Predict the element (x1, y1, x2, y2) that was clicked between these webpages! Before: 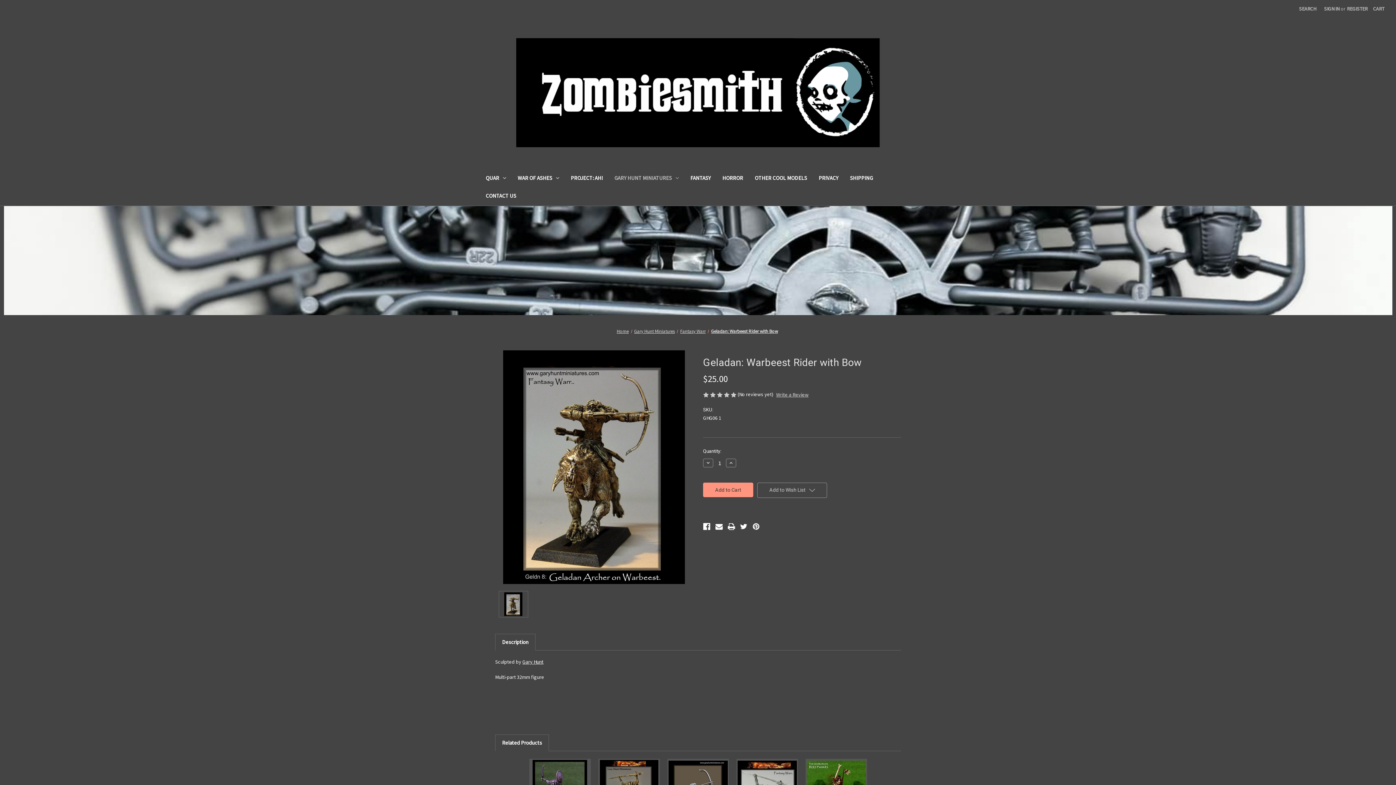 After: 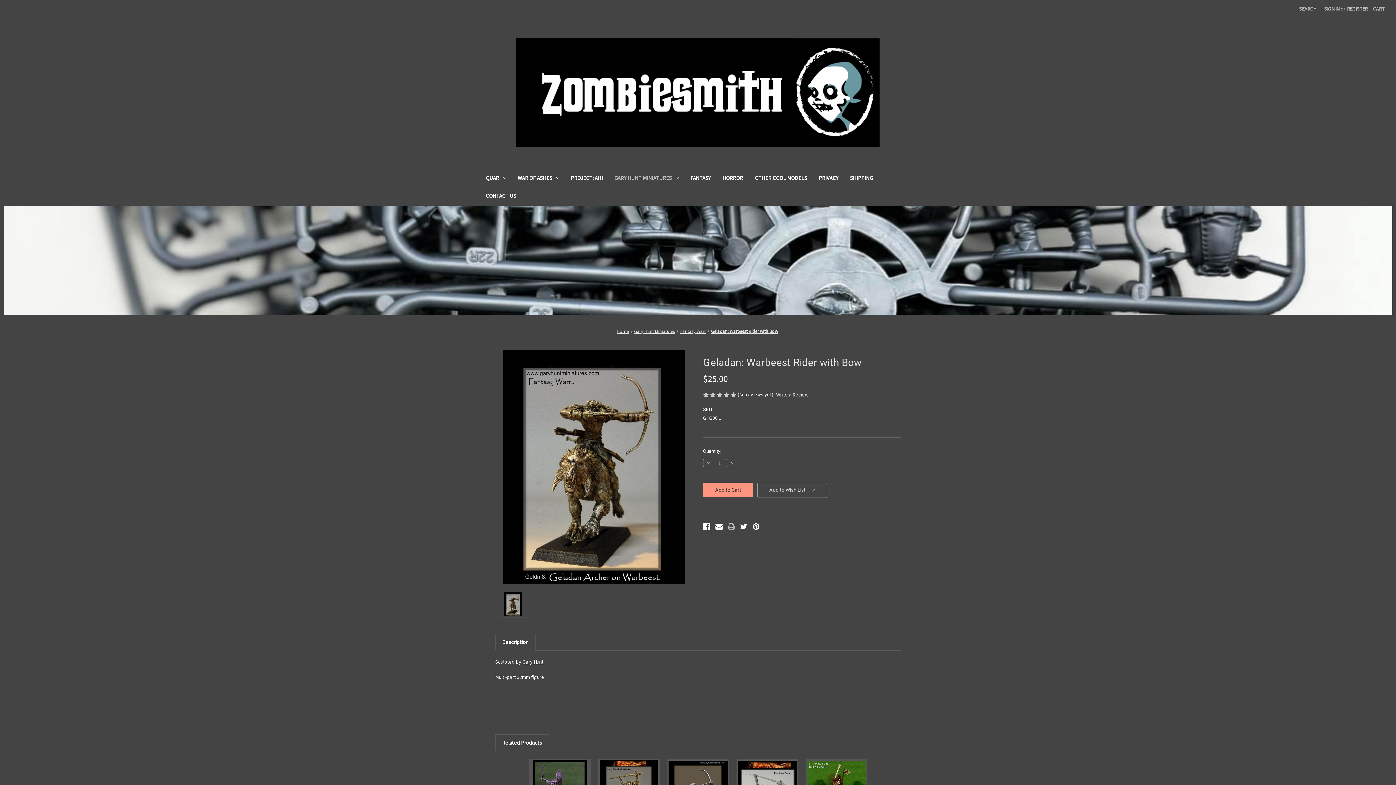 Action: label: Print bbox: (727, 521, 735, 532)